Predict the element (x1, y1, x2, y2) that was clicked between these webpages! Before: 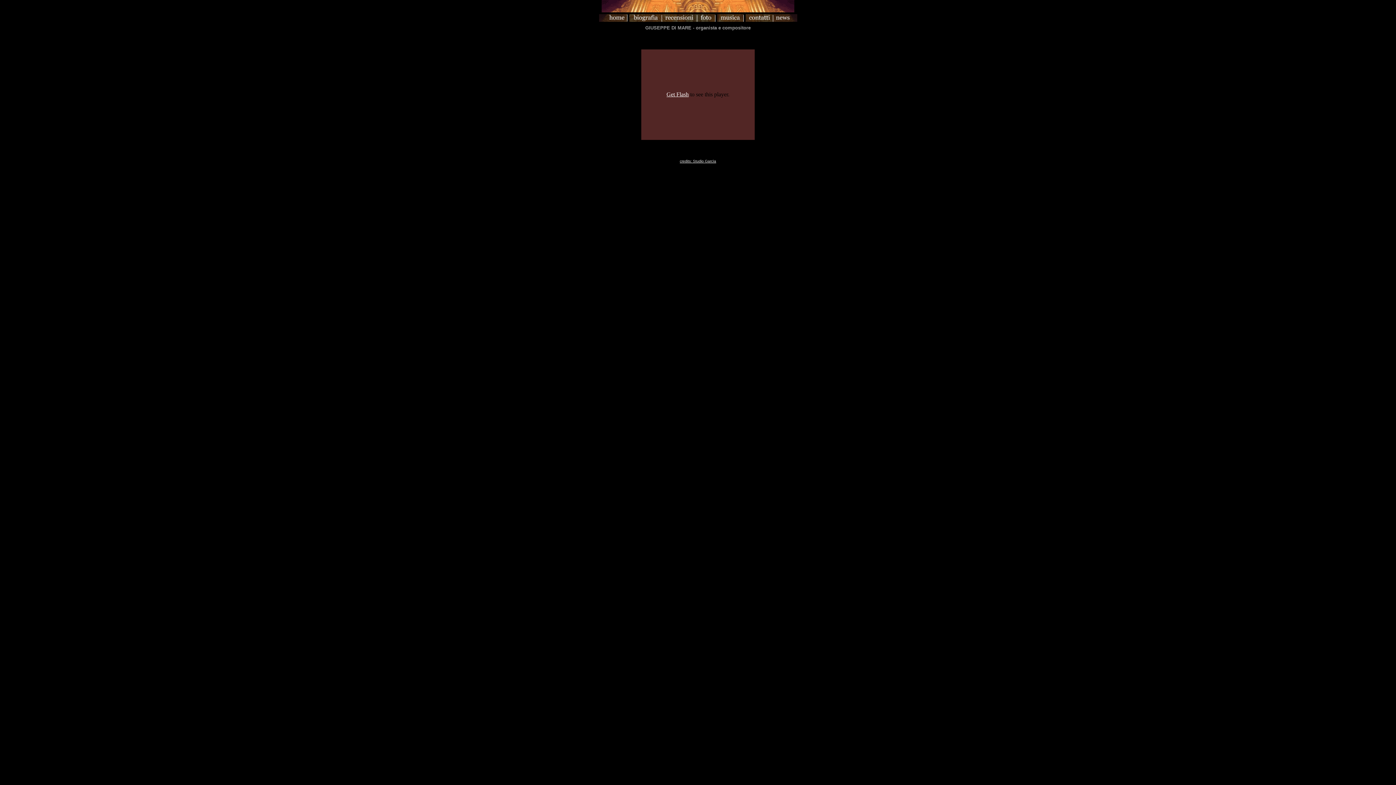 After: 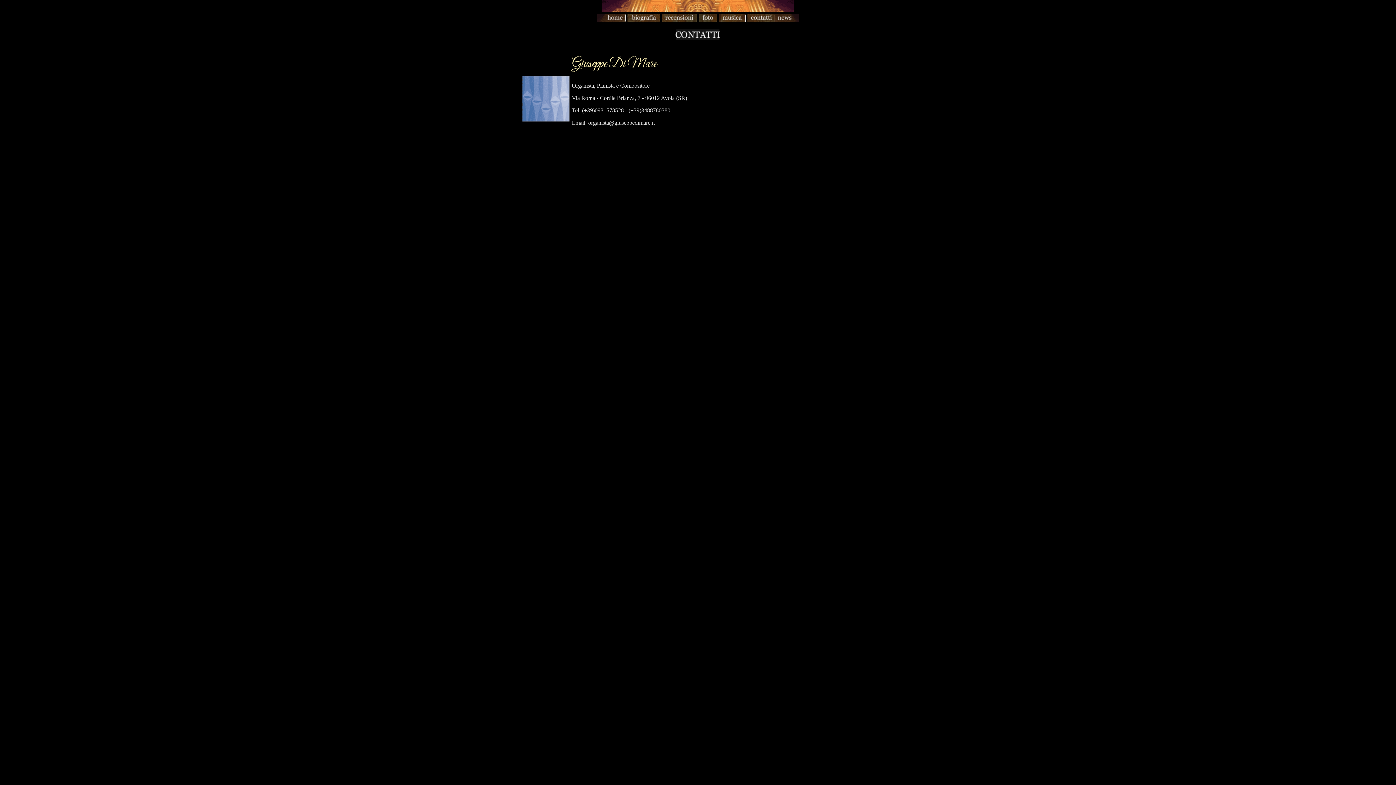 Action: bbox: (745, 16, 773, 23)